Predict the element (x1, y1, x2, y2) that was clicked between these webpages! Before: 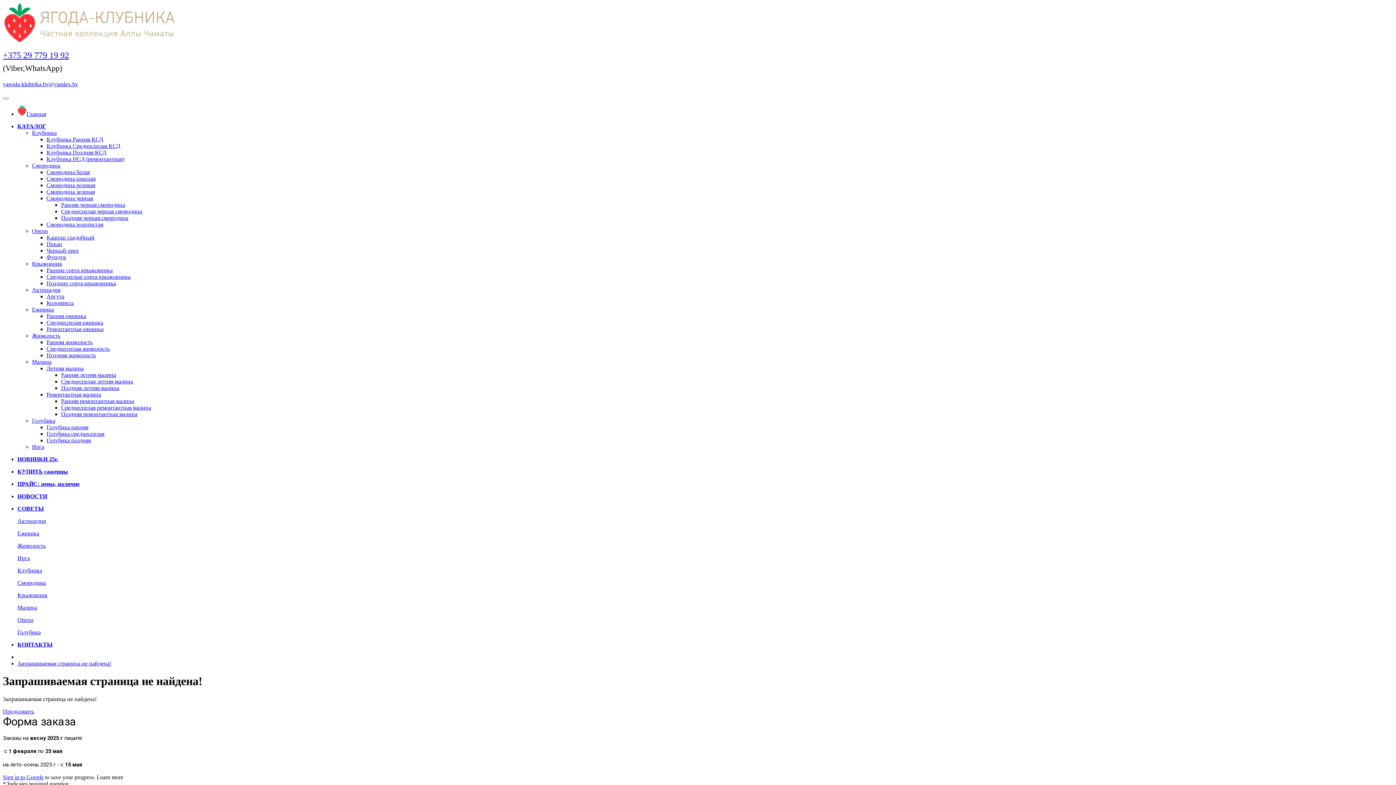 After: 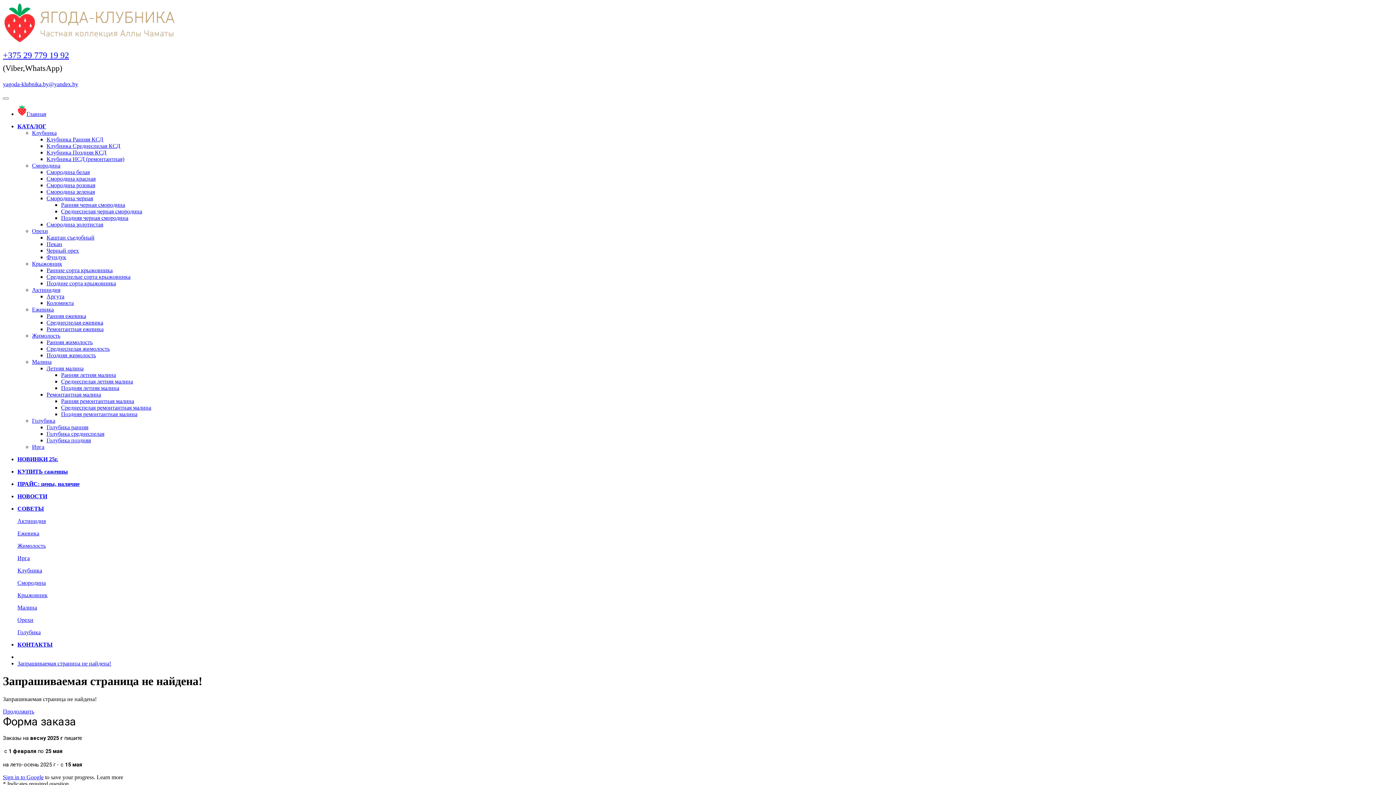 Action: bbox: (17, 604, 37, 610) label: Малина